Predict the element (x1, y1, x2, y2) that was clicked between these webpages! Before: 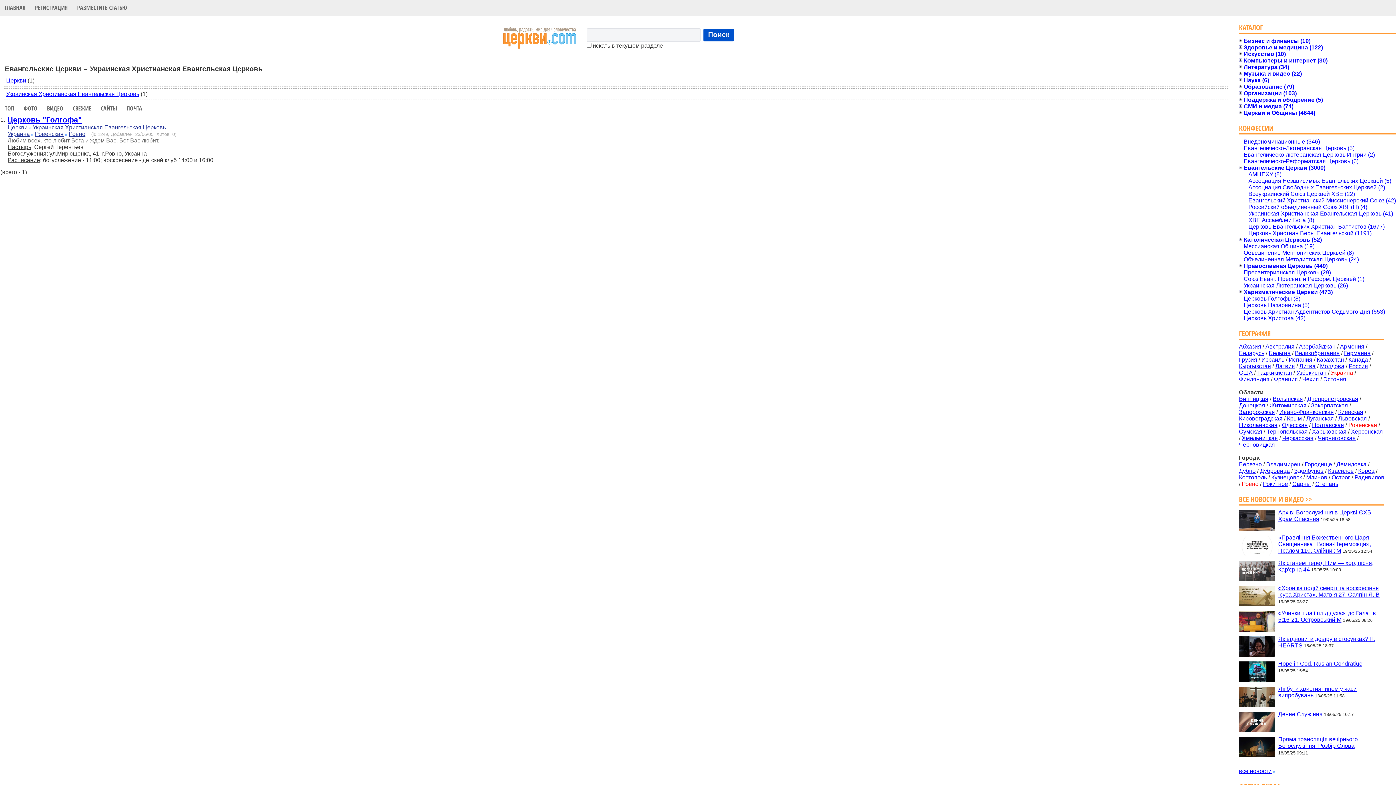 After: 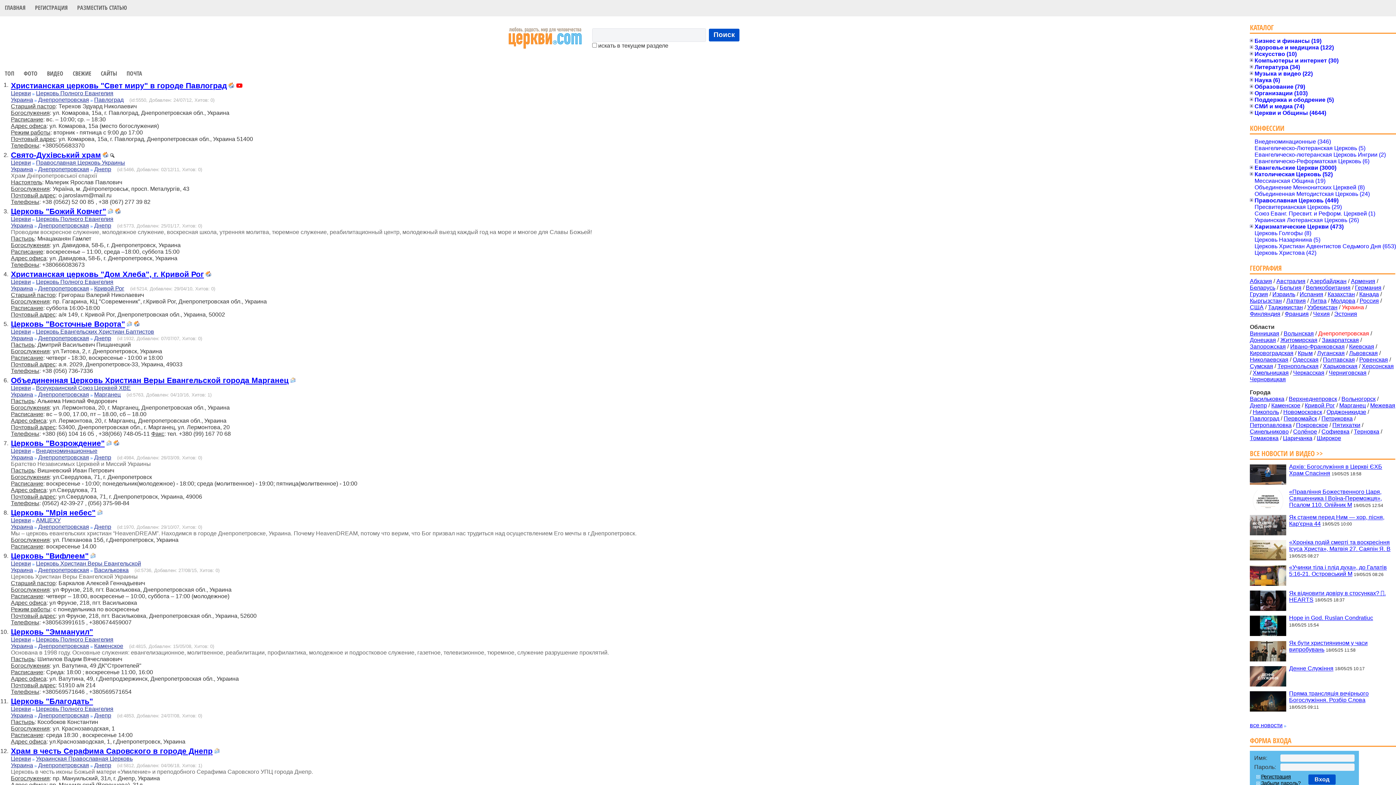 Action: label: Днепропетровская bbox: (1307, 396, 1358, 402)